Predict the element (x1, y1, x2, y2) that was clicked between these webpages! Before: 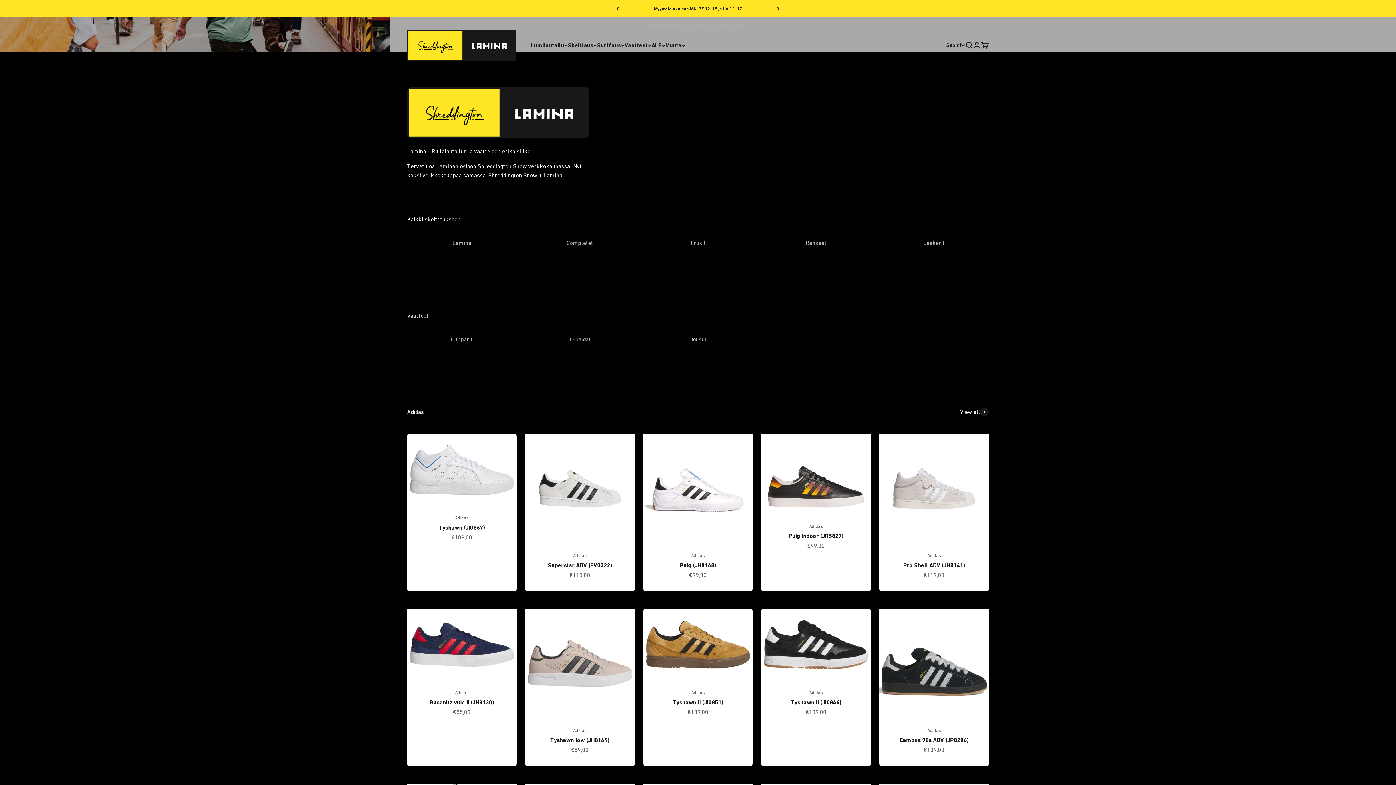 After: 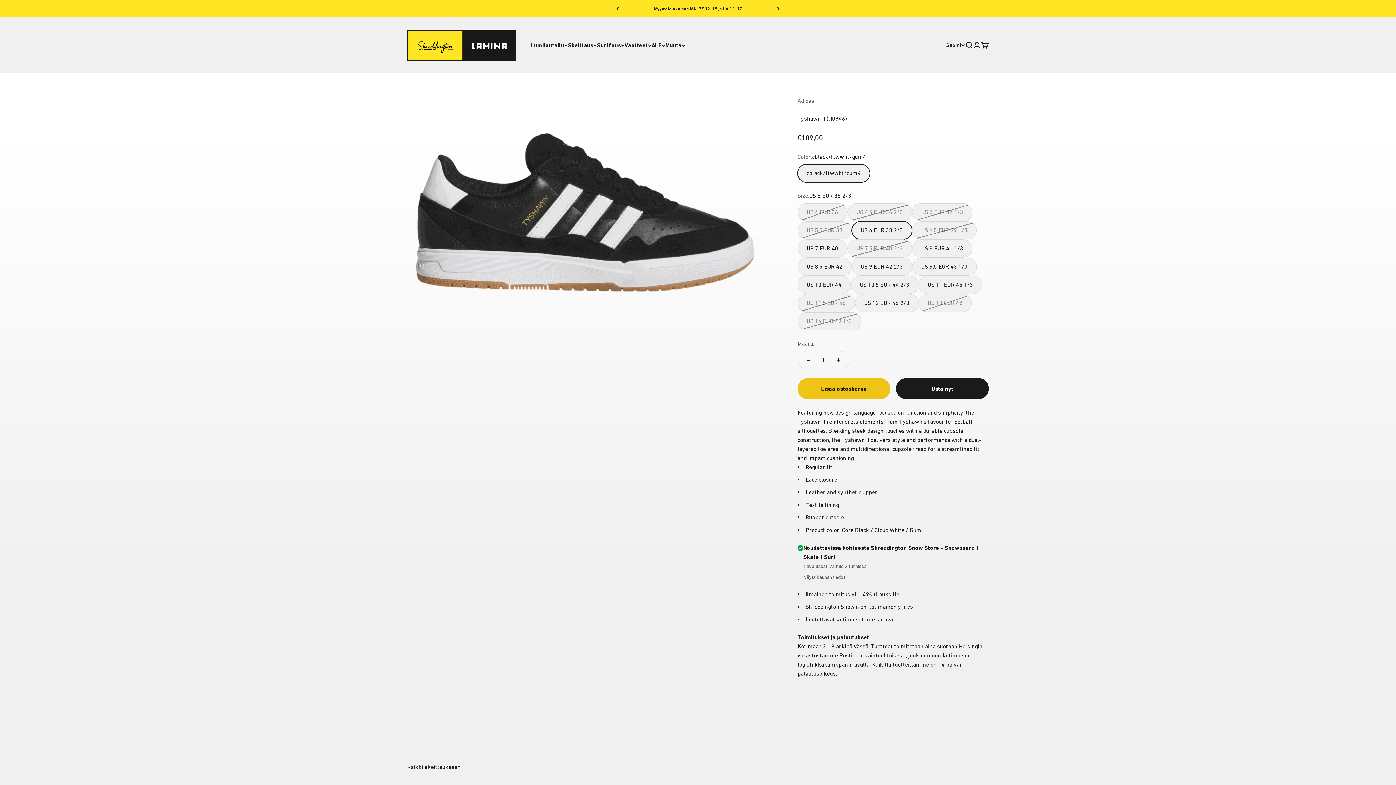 Action: bbox: (761, 614, 870, 686)